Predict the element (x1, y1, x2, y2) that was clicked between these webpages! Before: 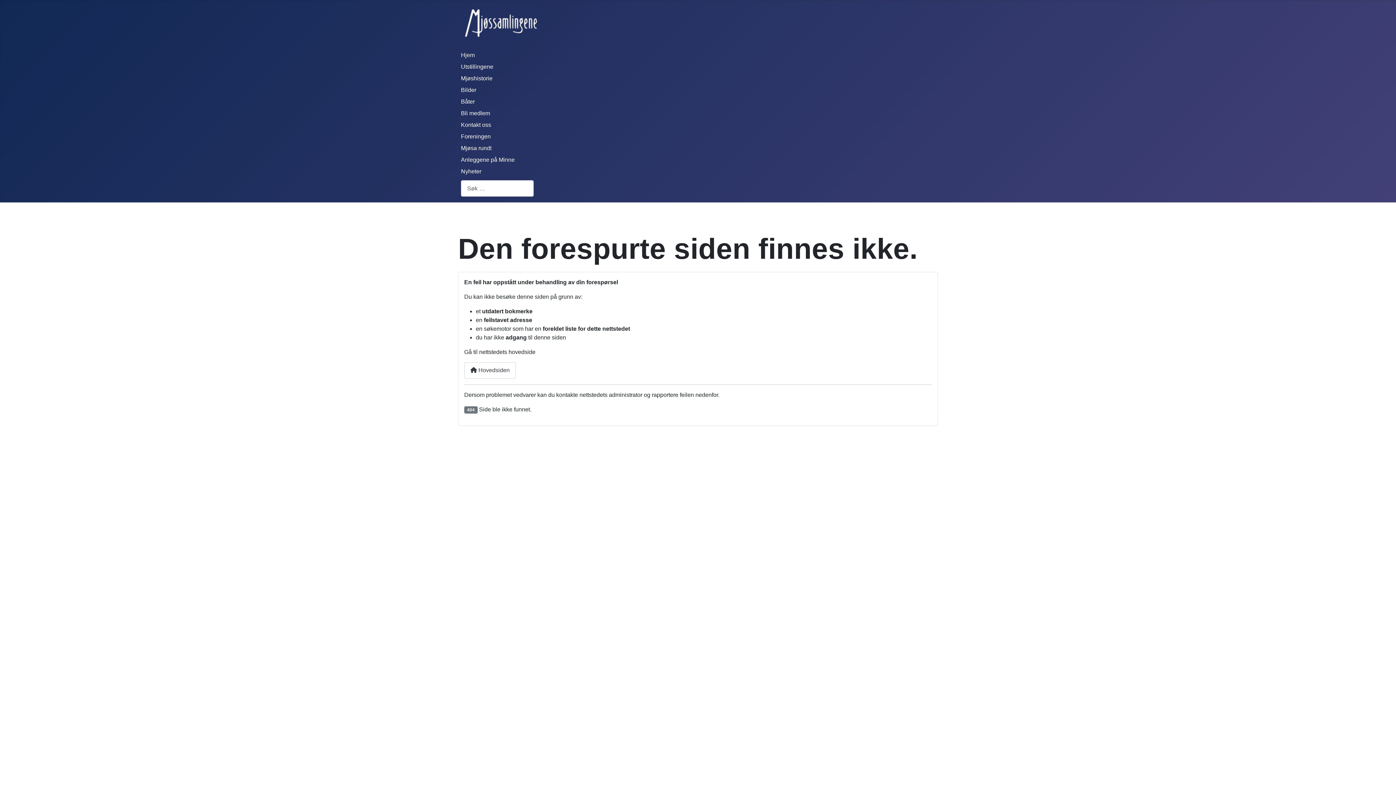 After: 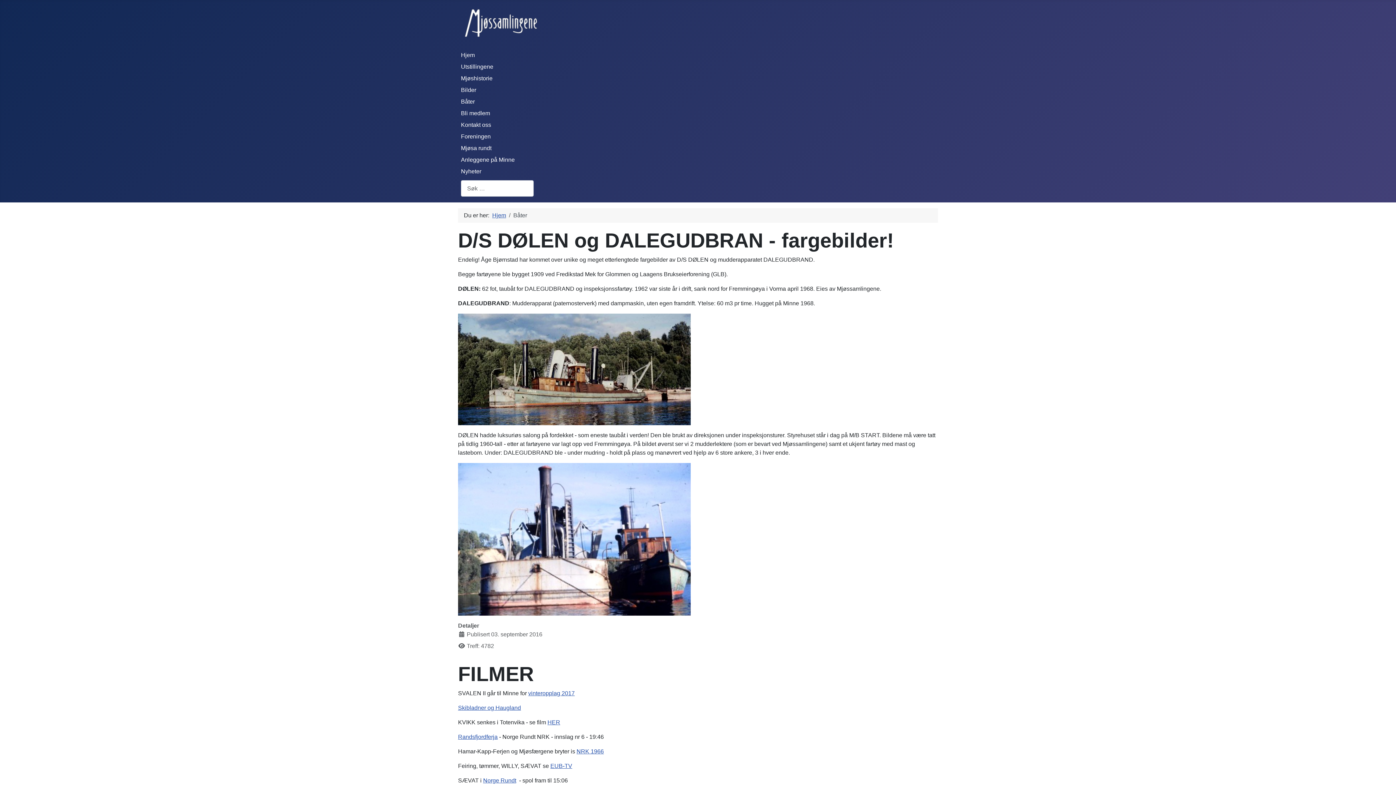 Action: label: Båter bbox: (461, 98, 474, 104)